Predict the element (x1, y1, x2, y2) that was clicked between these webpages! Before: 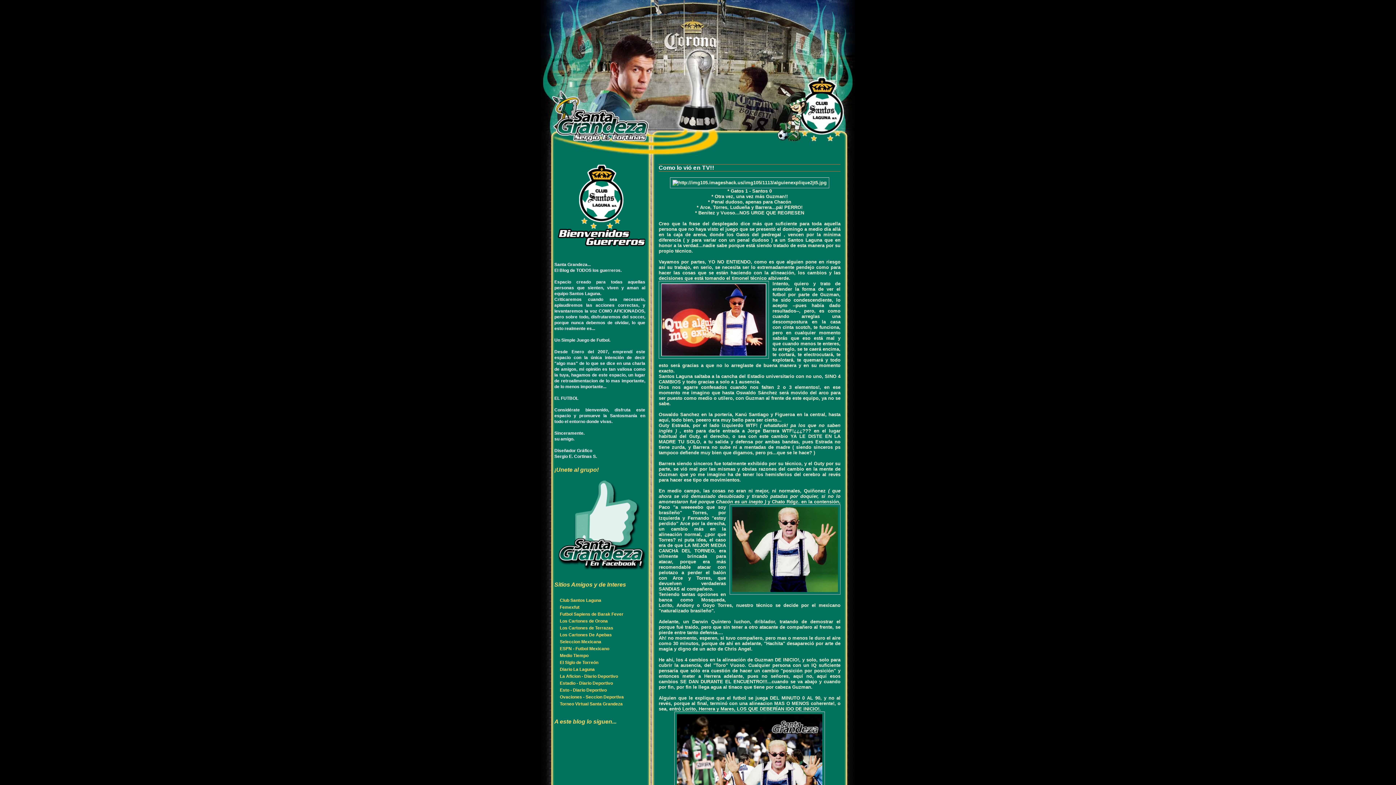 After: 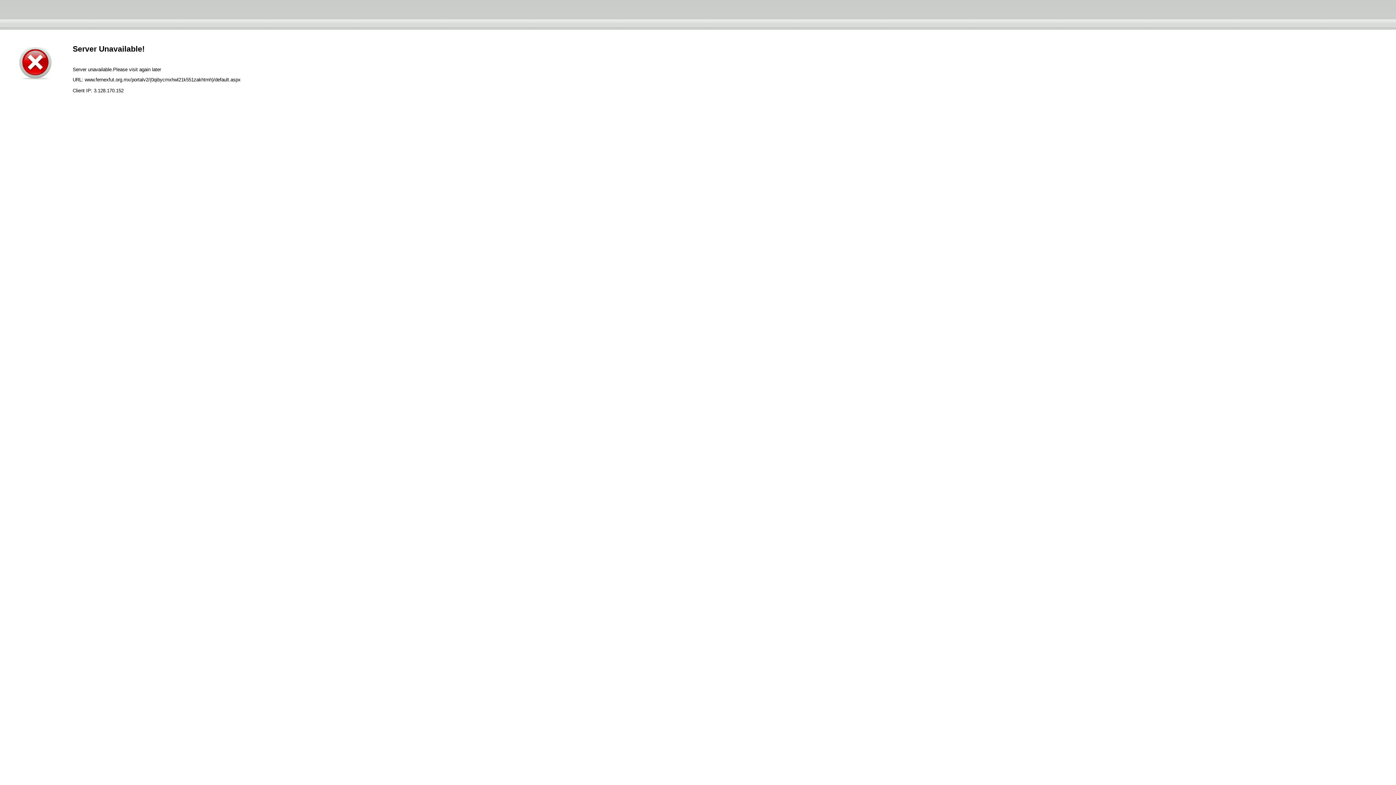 Action: bbox: (560, 605, 579, 610) label: Femexfut